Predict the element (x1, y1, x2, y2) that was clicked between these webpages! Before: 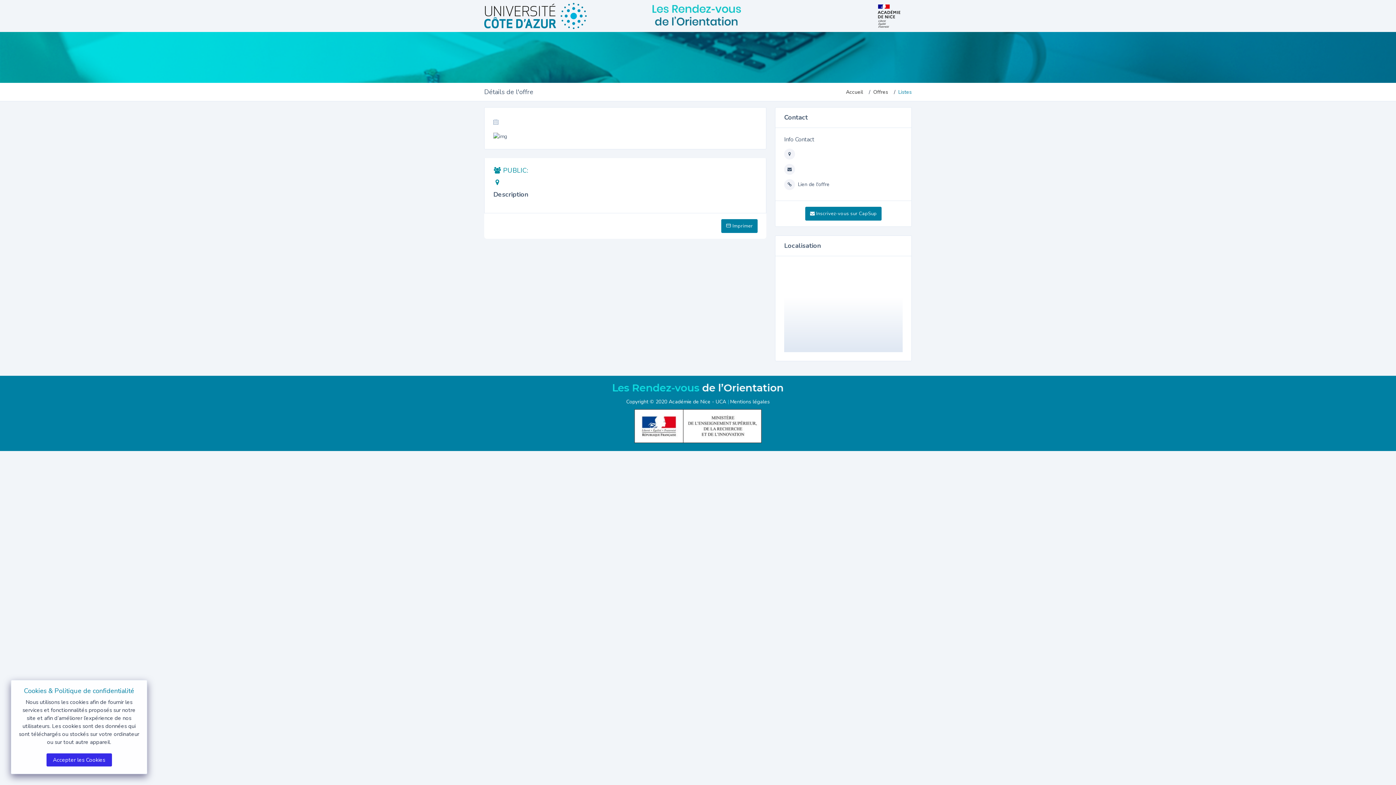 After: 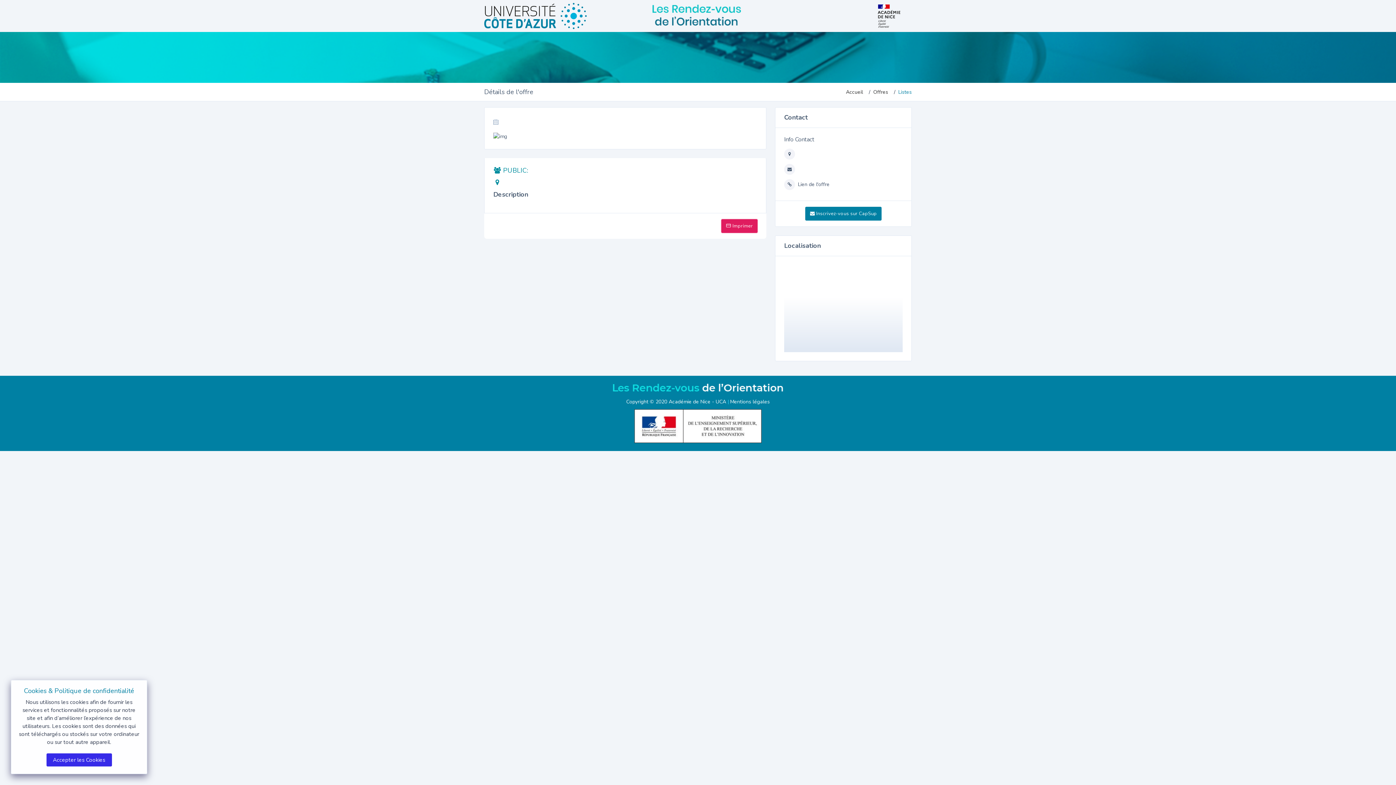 Action: bbox: (721, 219, 757, 233) label: Imprimer